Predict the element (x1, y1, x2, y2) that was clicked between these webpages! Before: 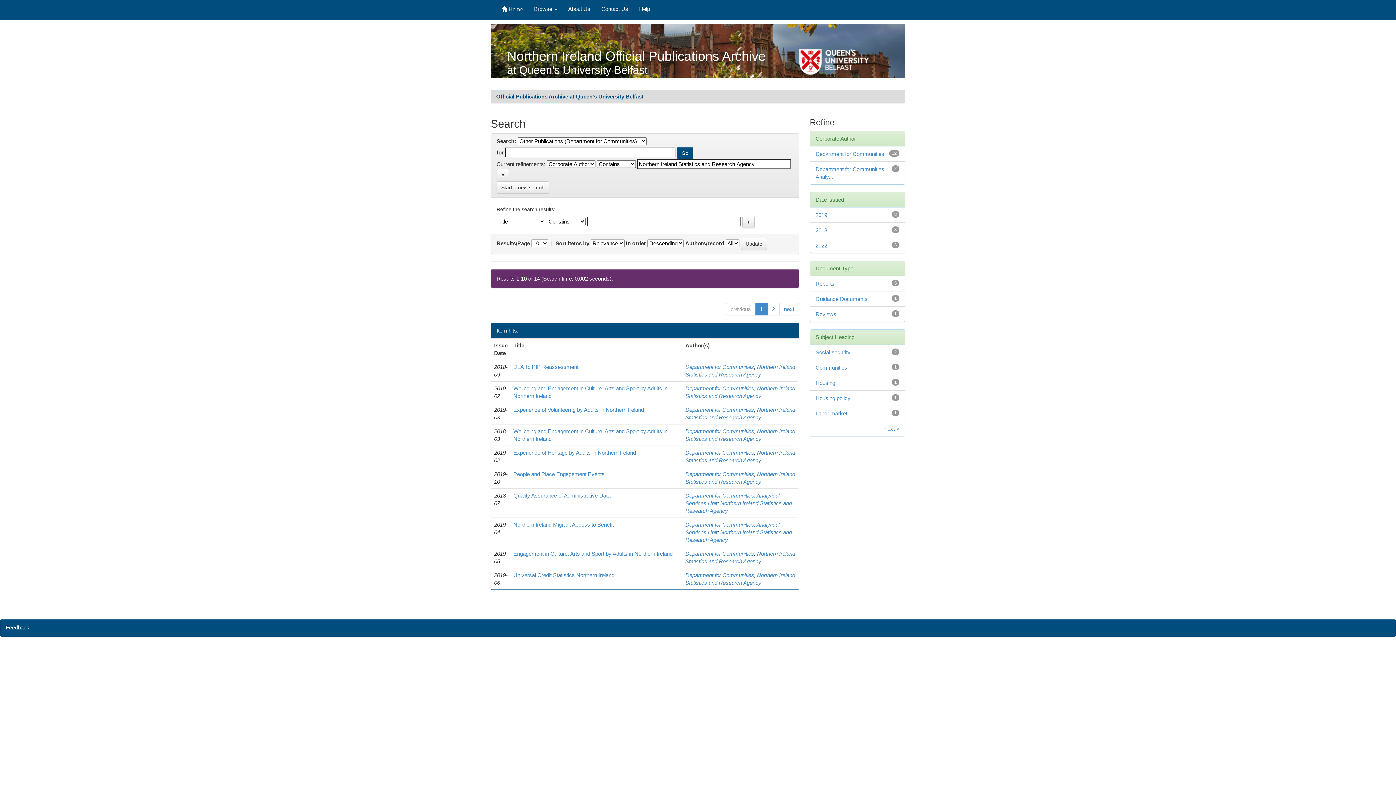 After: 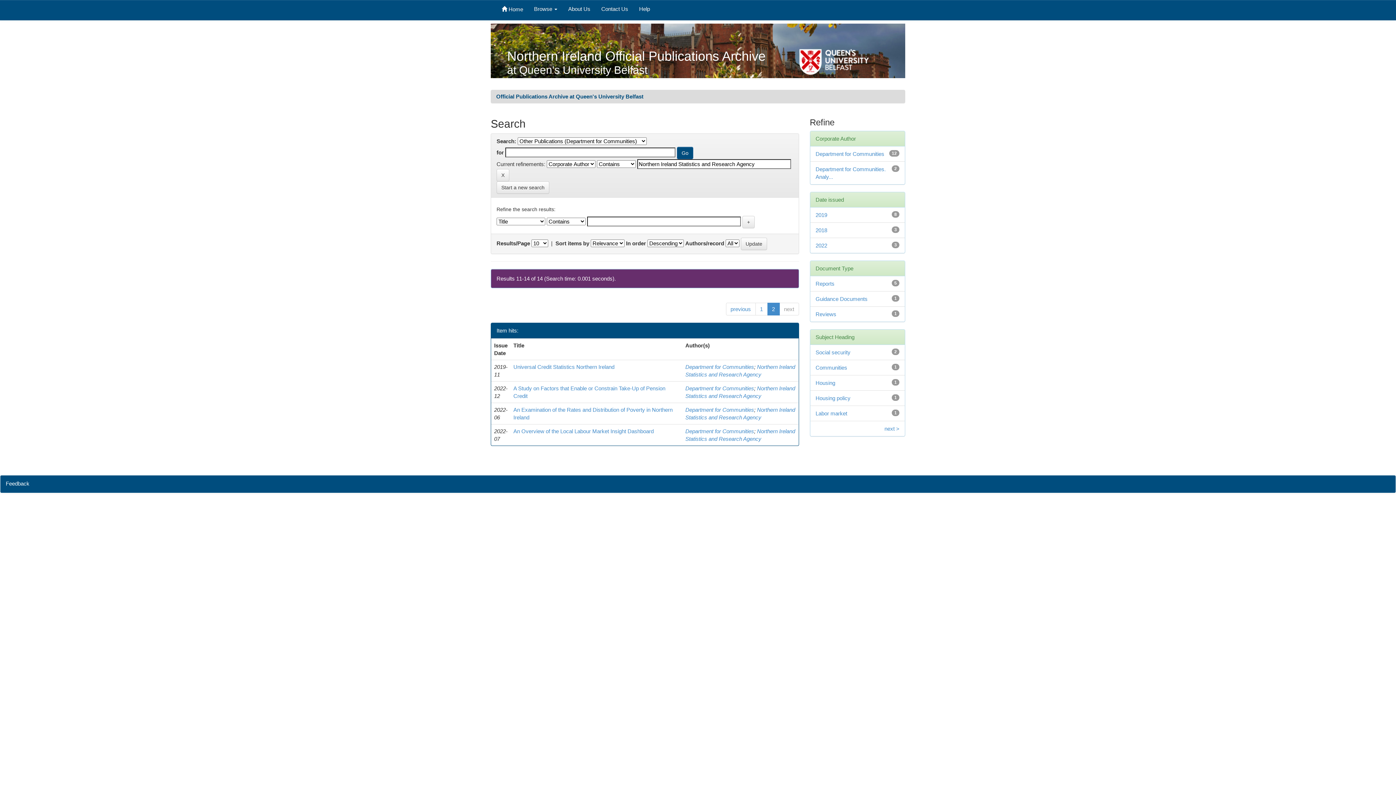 Action: bbox: (779, 302, 799, 315) label: next